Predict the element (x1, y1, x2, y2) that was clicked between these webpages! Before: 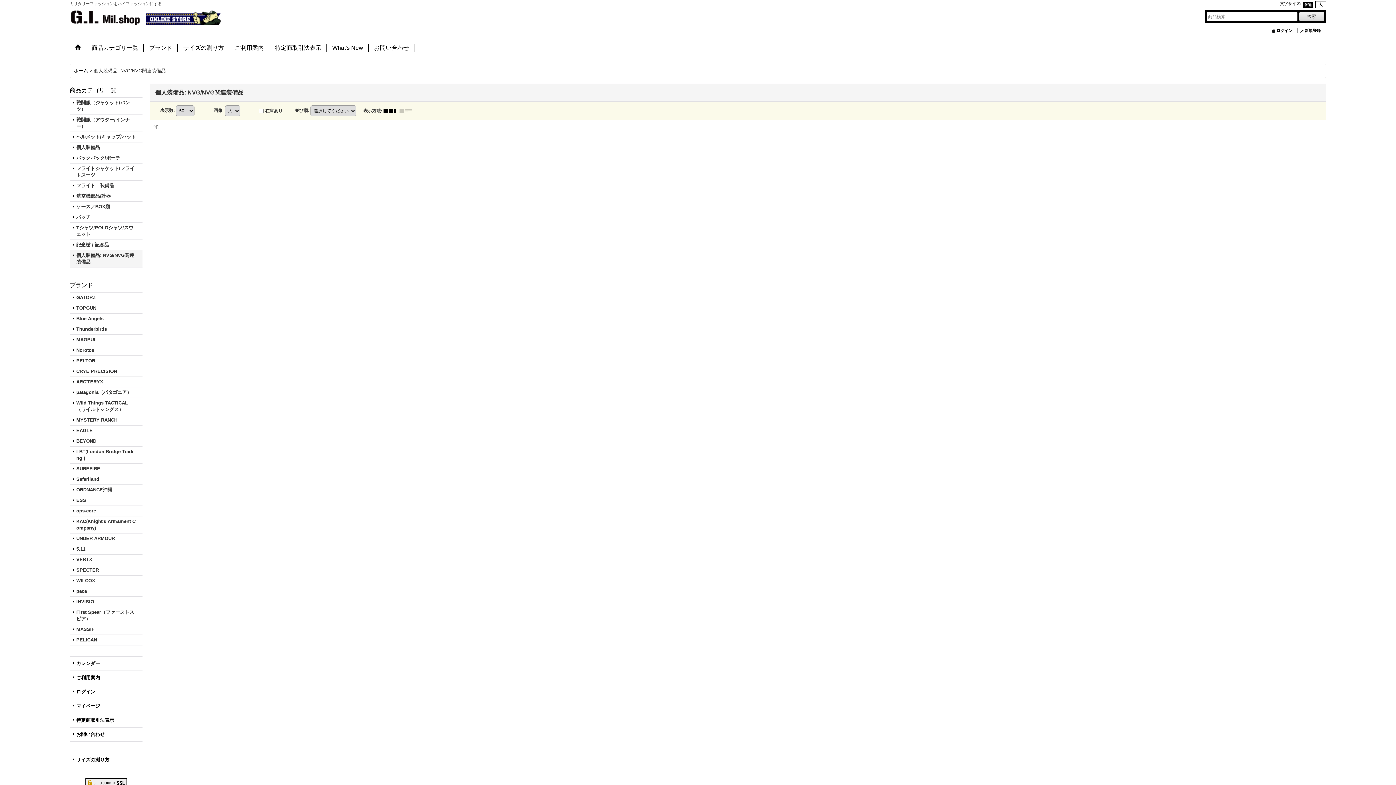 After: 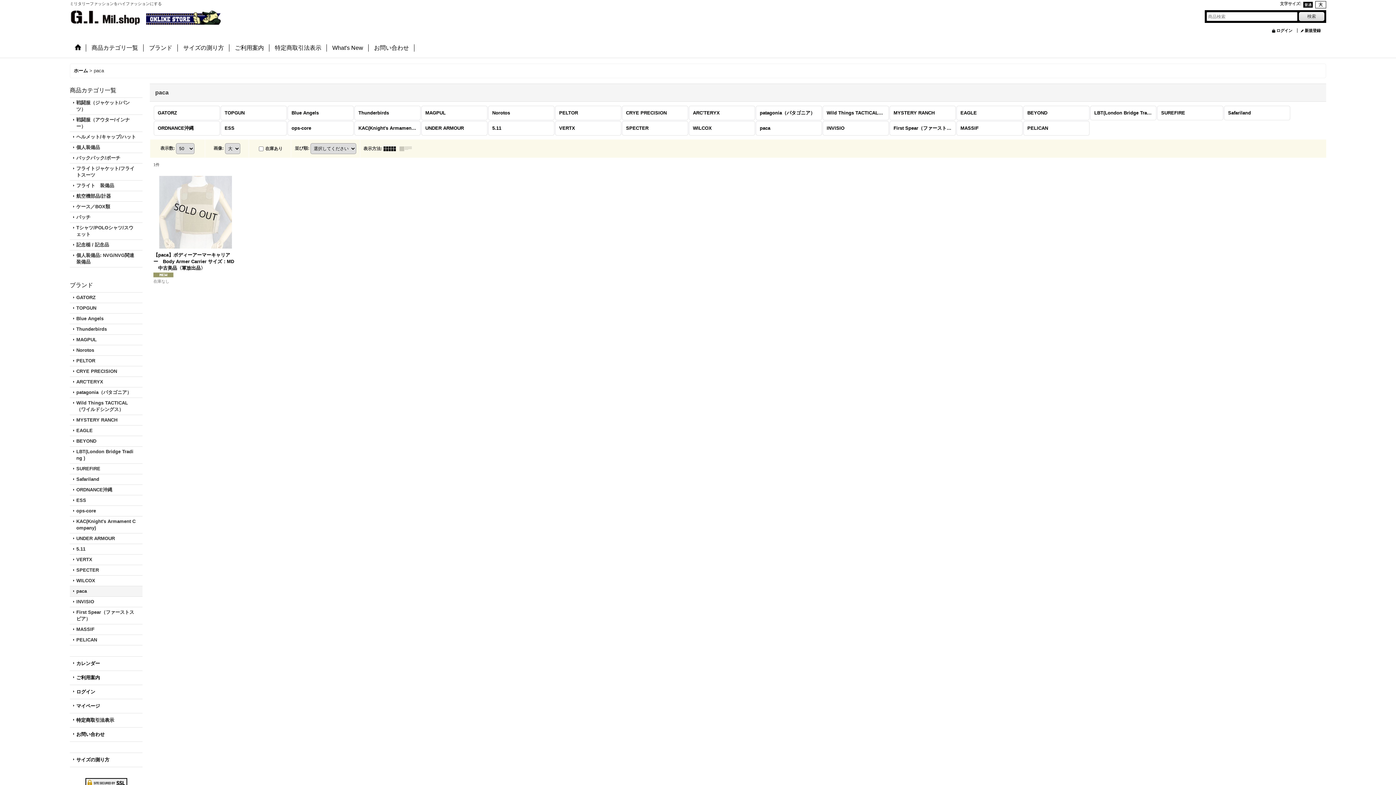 Action: bbox: (69, 586, 142, 596) label: paca